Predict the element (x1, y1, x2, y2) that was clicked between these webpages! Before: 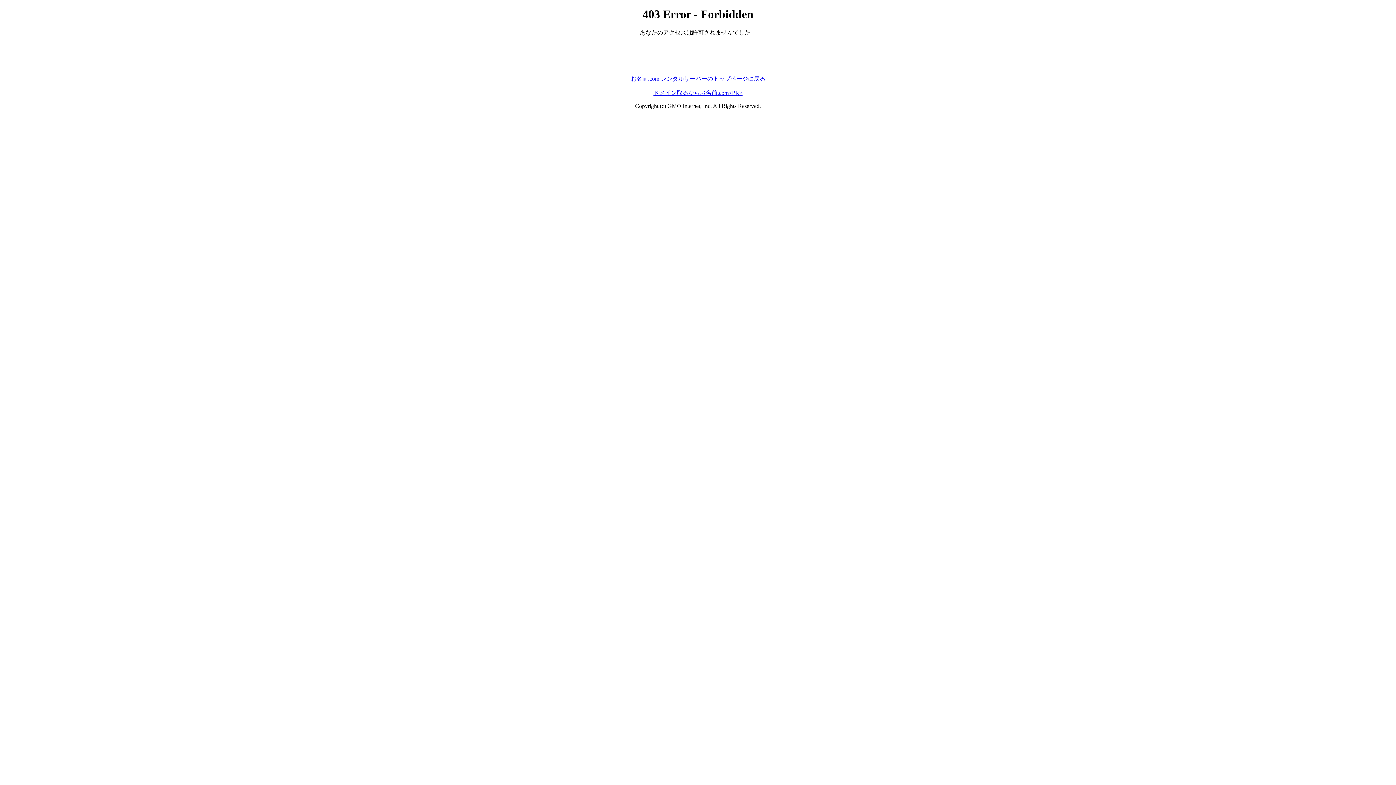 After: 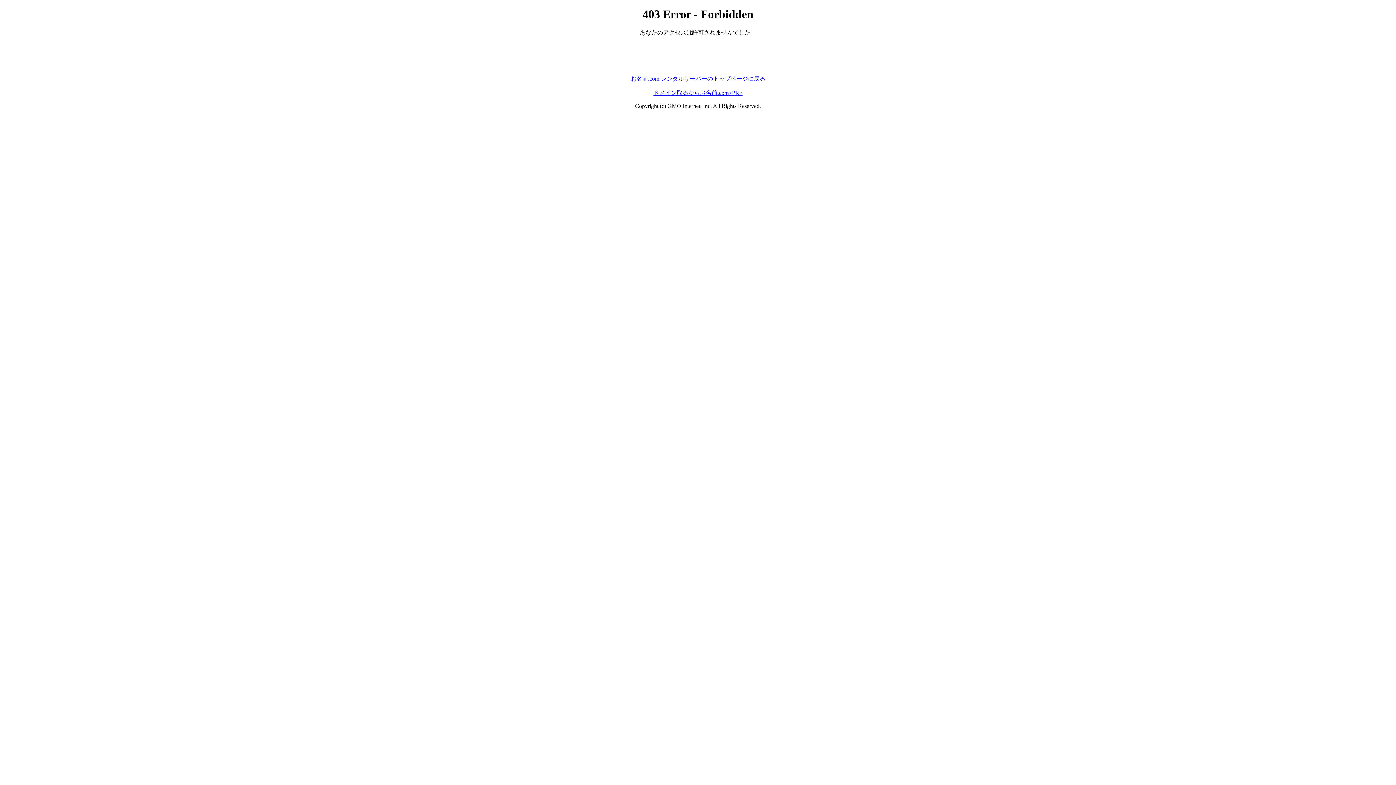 Action: label: ドメイン取るならお名前.com<PR> bbox: (653, 89, 742, 95)